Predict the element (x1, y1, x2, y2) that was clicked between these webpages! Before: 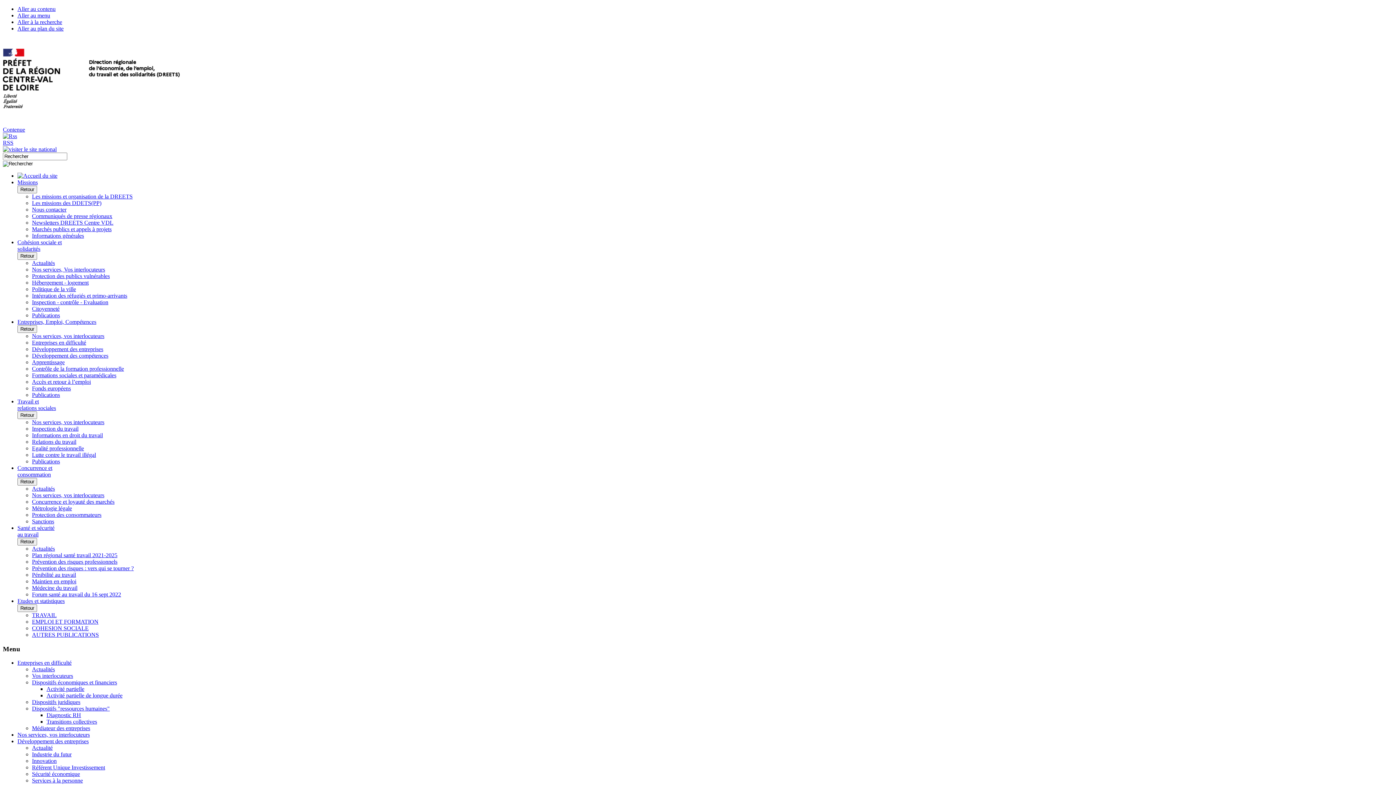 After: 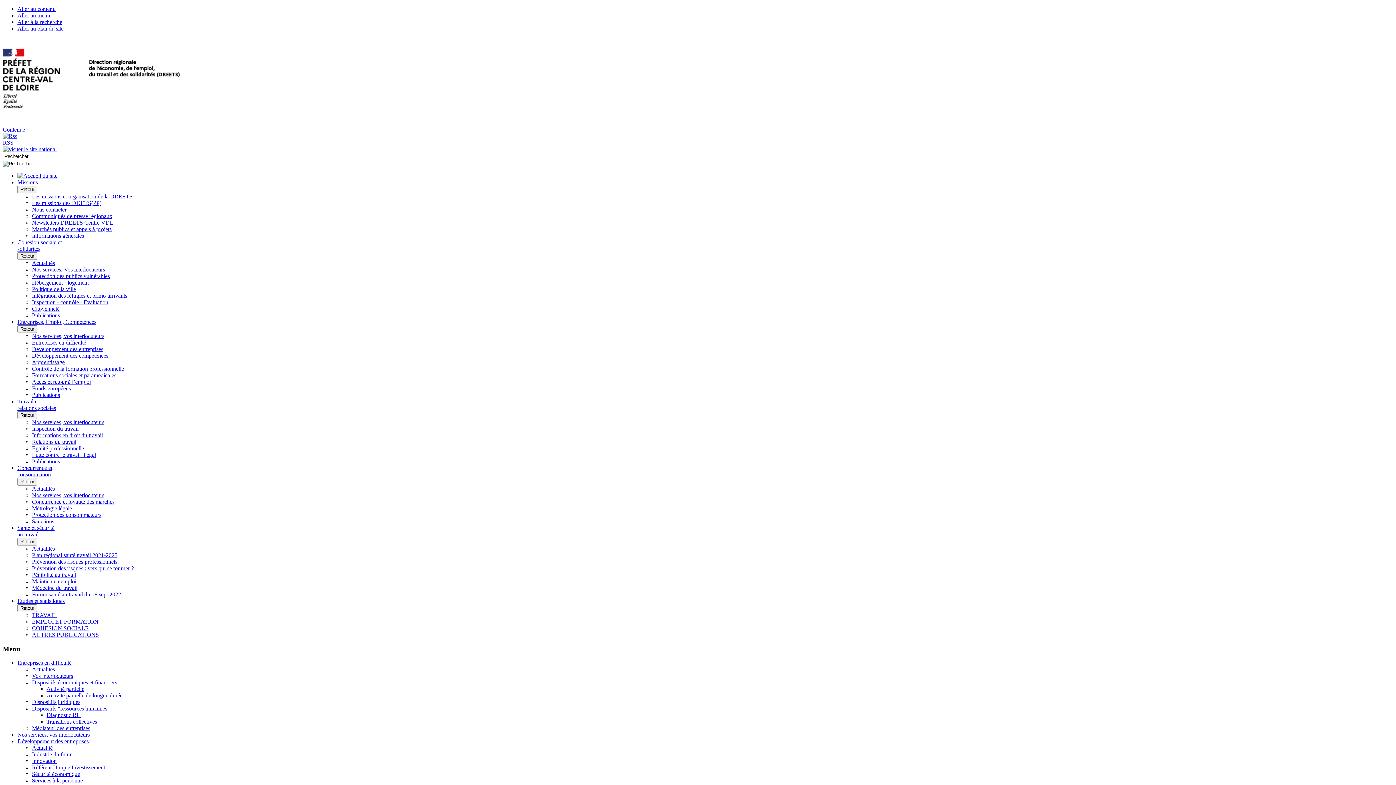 Action: label: Dispositifs économiques et financiers bbox: (32, 679, 117, 685)